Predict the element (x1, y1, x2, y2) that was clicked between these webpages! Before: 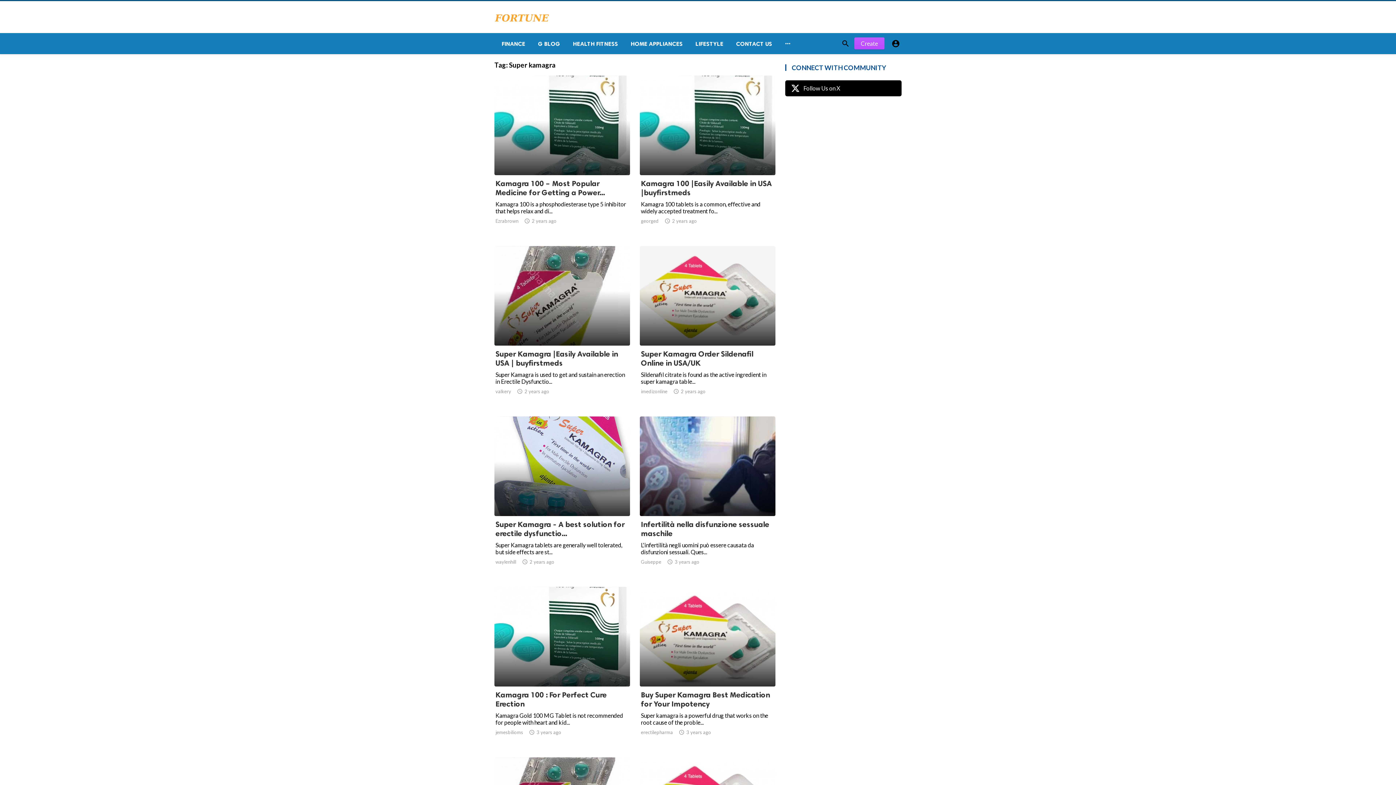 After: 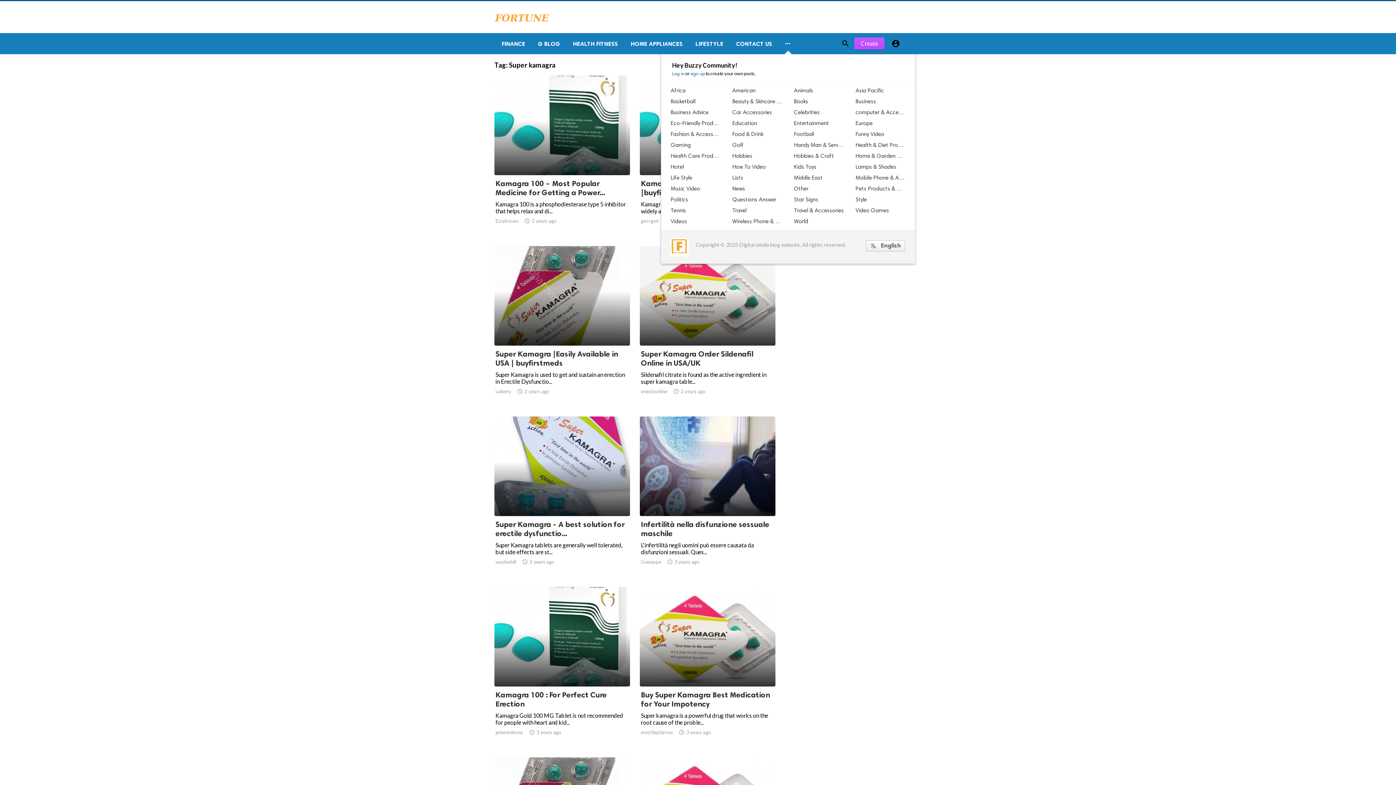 Action: bbox: (778, 33, 797, 54) label: 